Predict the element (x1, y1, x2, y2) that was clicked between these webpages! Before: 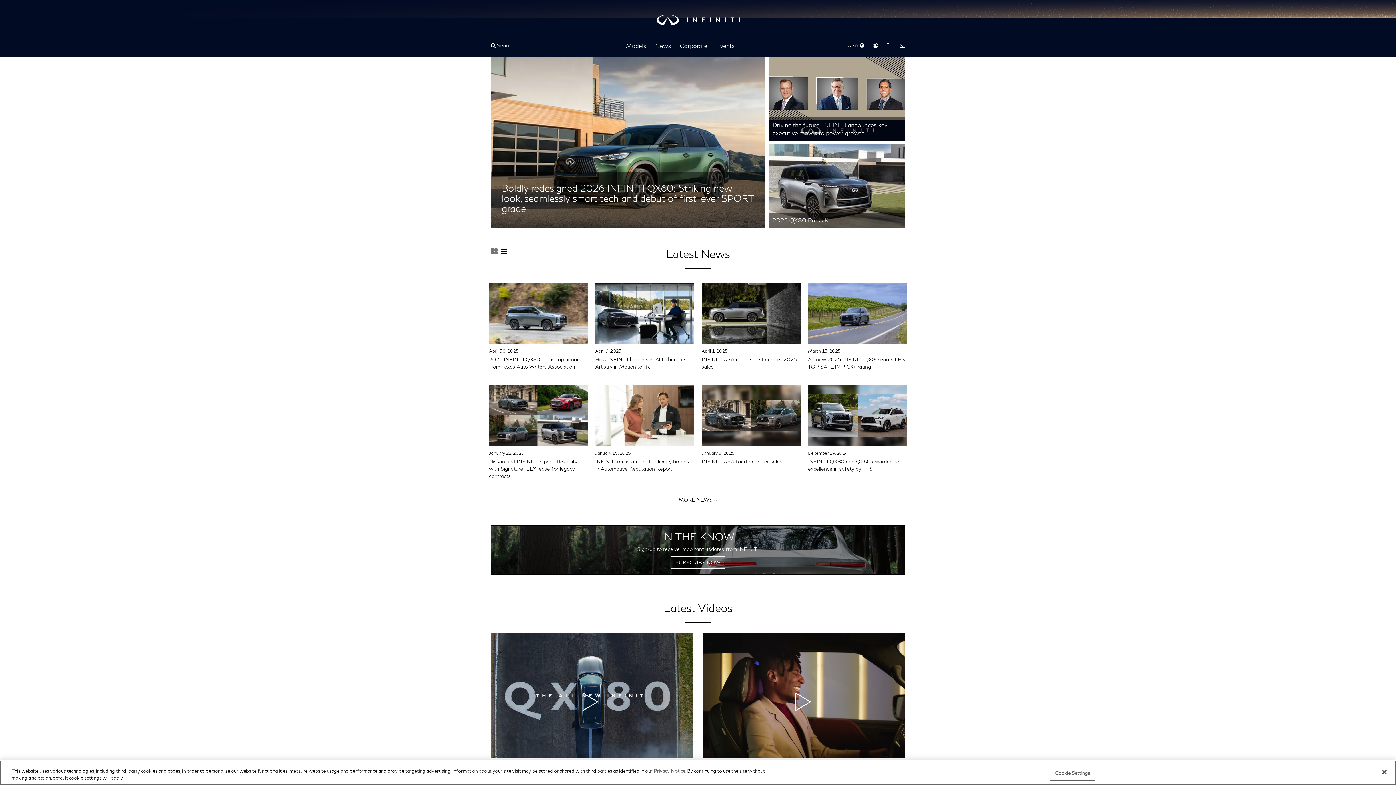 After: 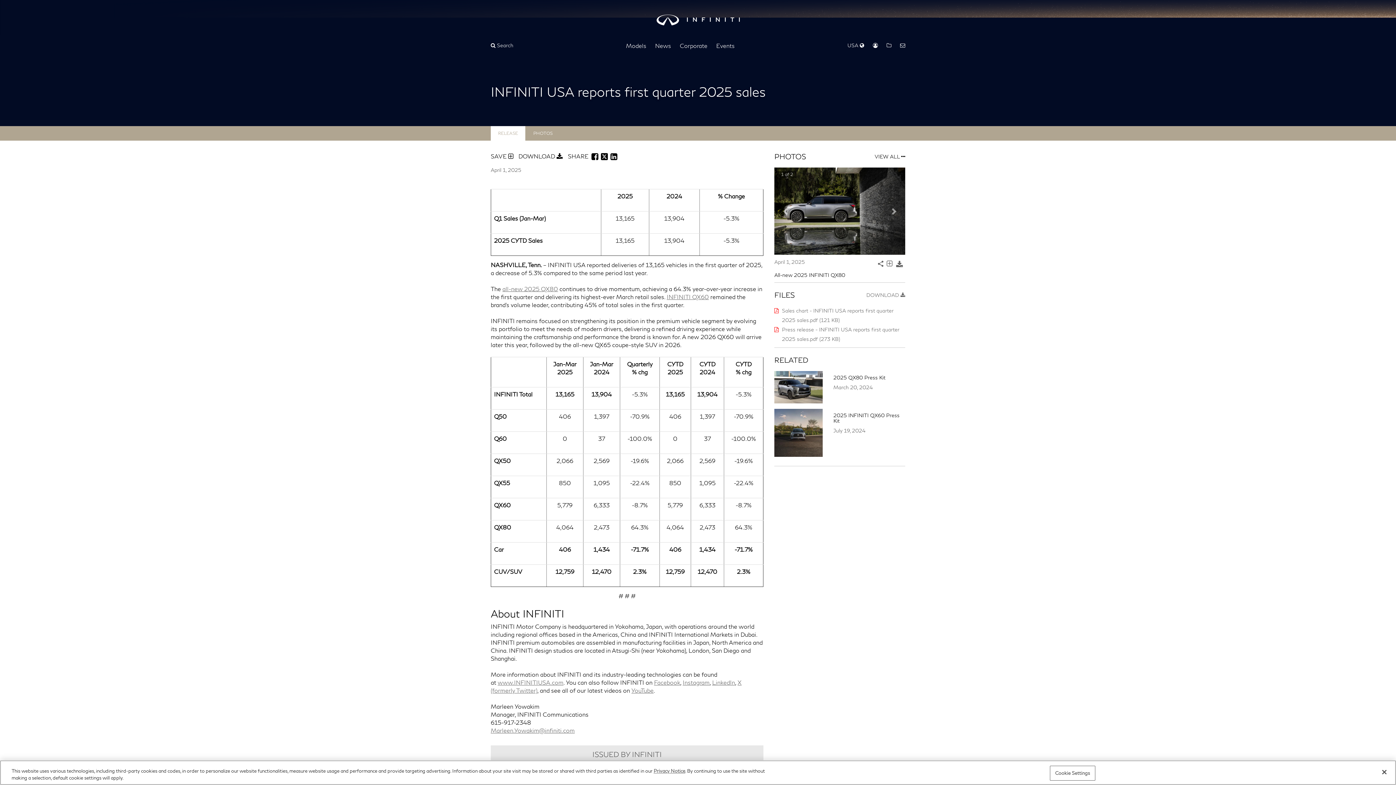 Action: label: April 1, 2025
INFINITI USA reports first quarter 2025 sales bbox: (701, 282, 800, 370)